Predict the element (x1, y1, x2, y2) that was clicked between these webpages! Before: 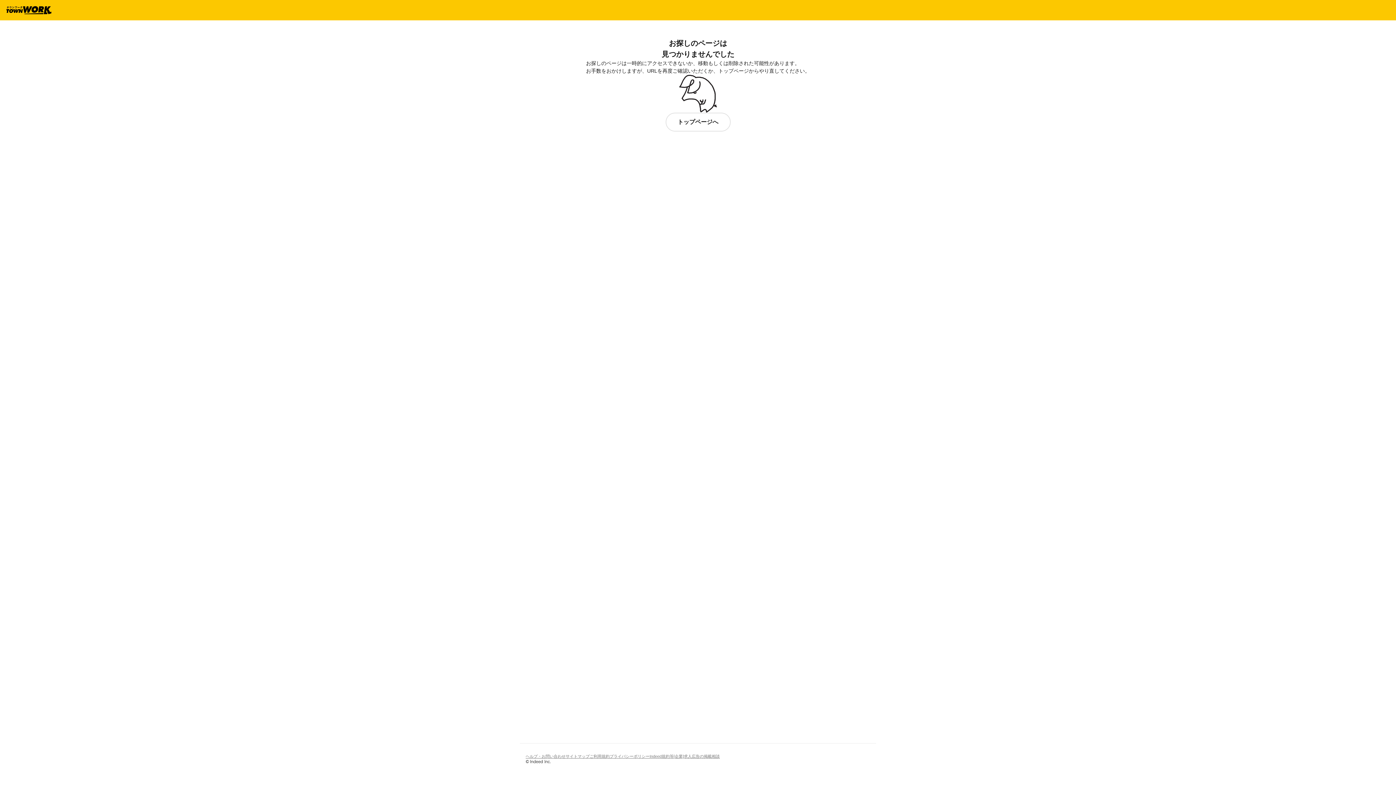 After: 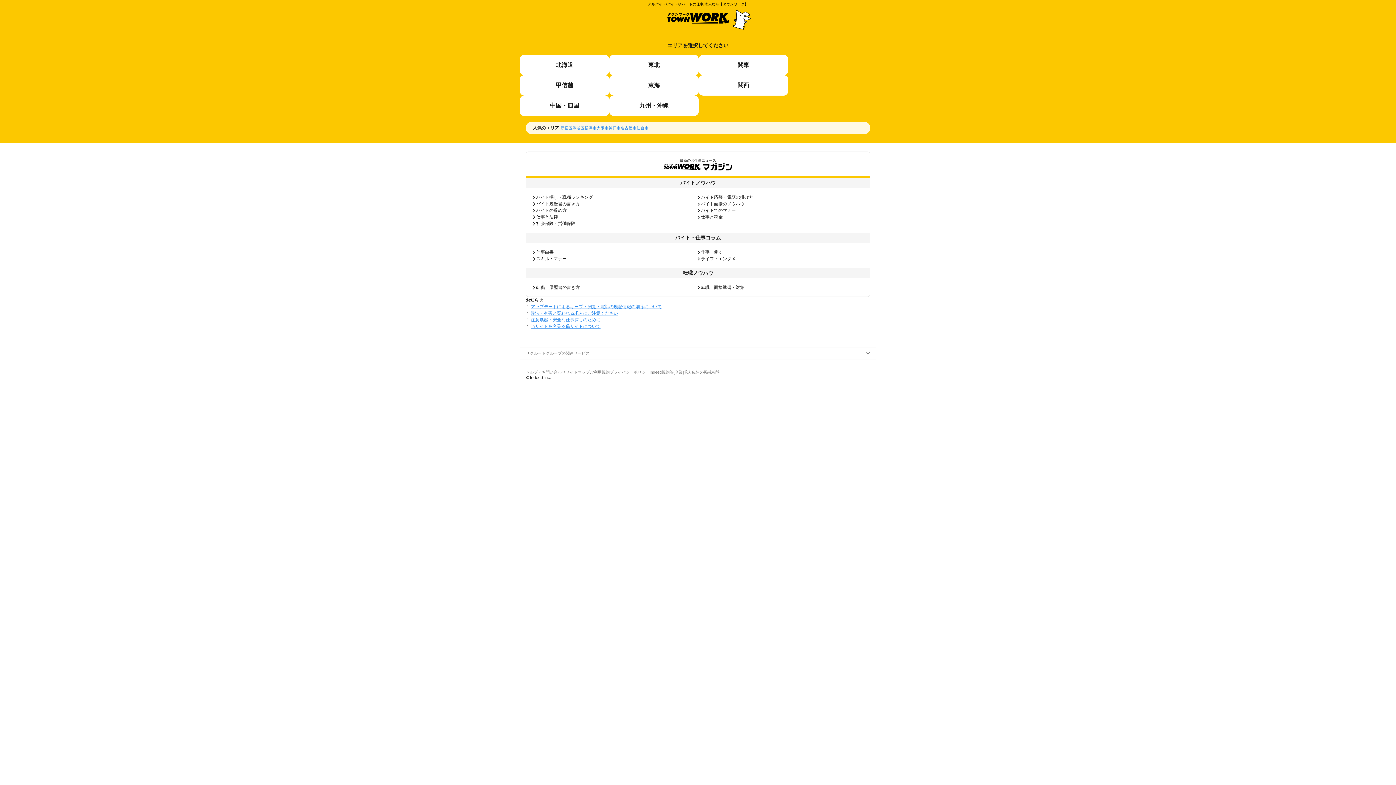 Action: bbox: (665, 112, 730, 131) label: トップページへ